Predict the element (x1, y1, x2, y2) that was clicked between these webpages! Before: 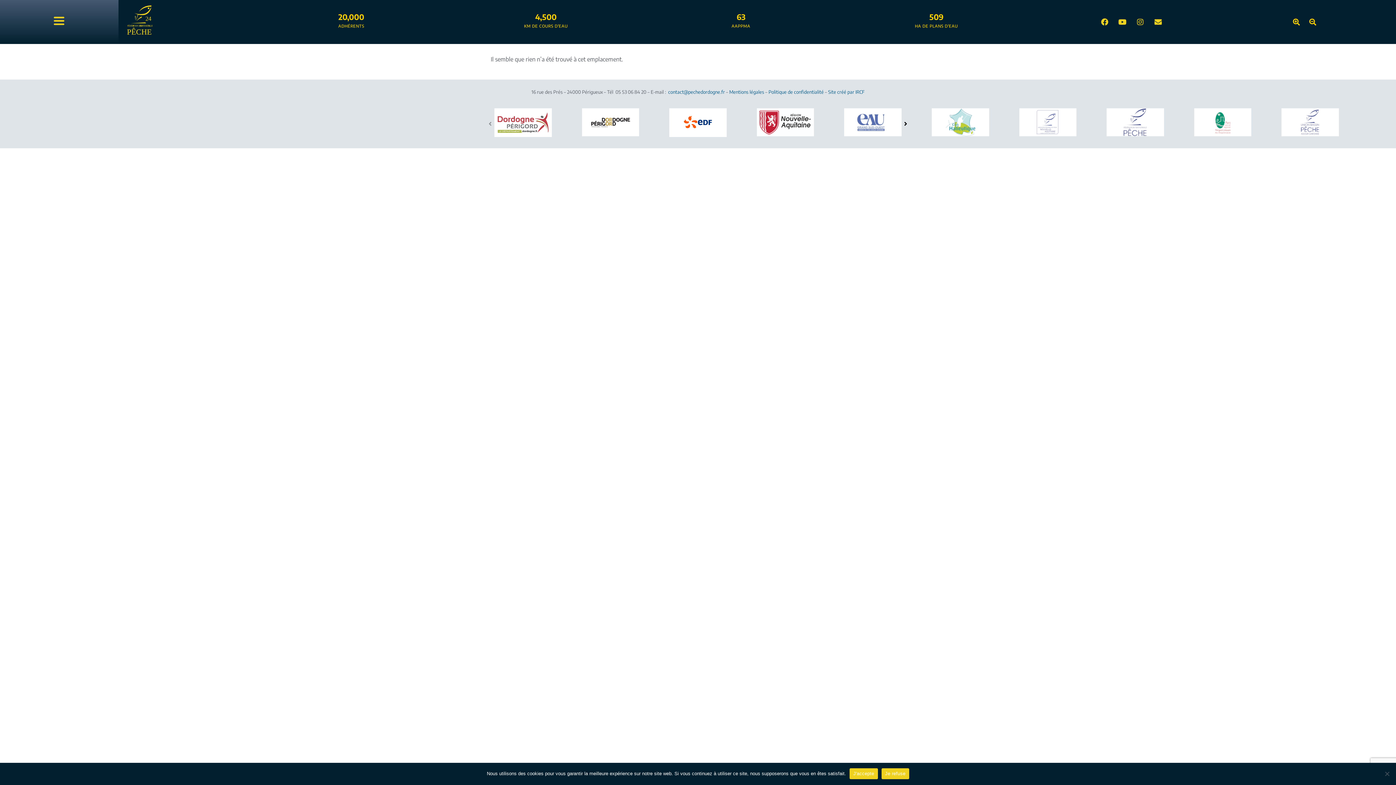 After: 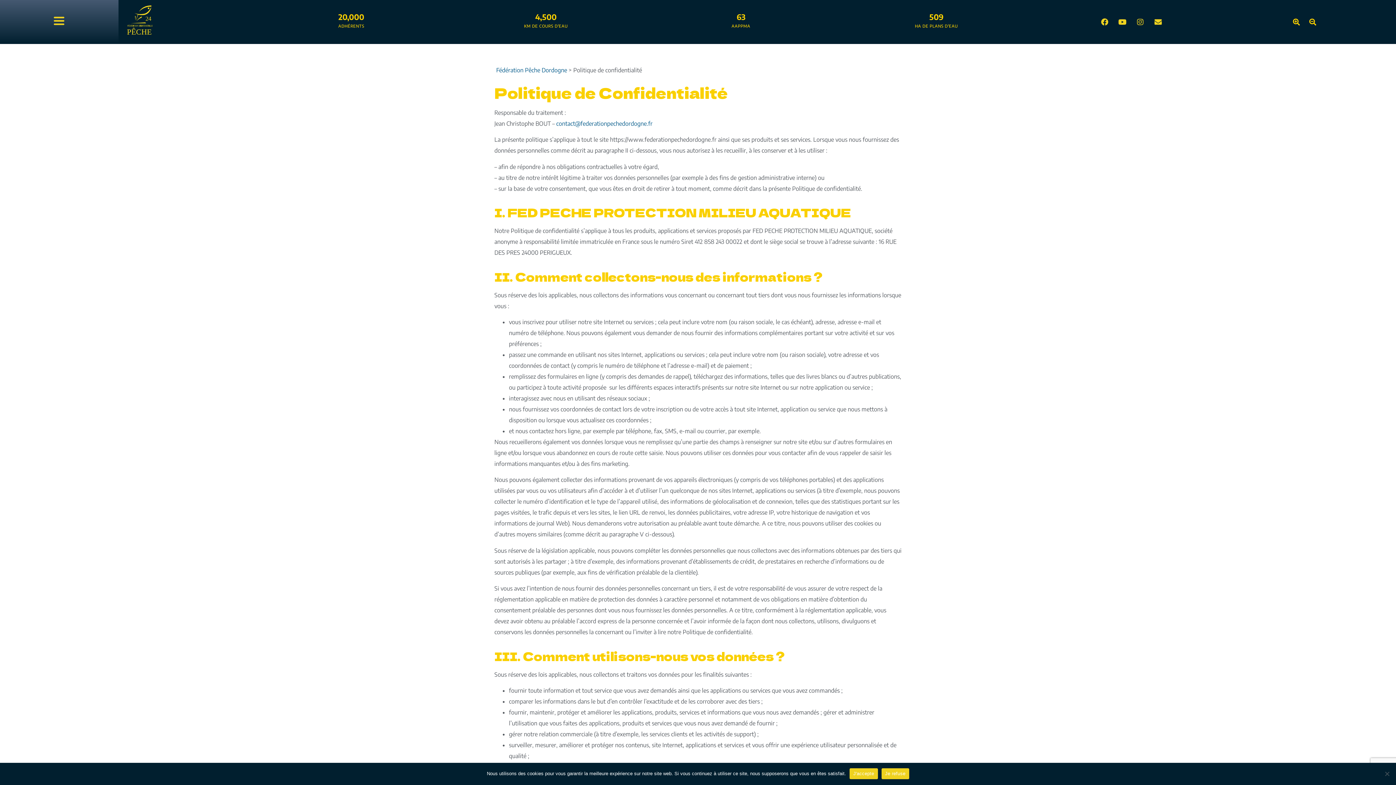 Action: label: Politique de confidentialité bbox: (768, 89, 824, 95)